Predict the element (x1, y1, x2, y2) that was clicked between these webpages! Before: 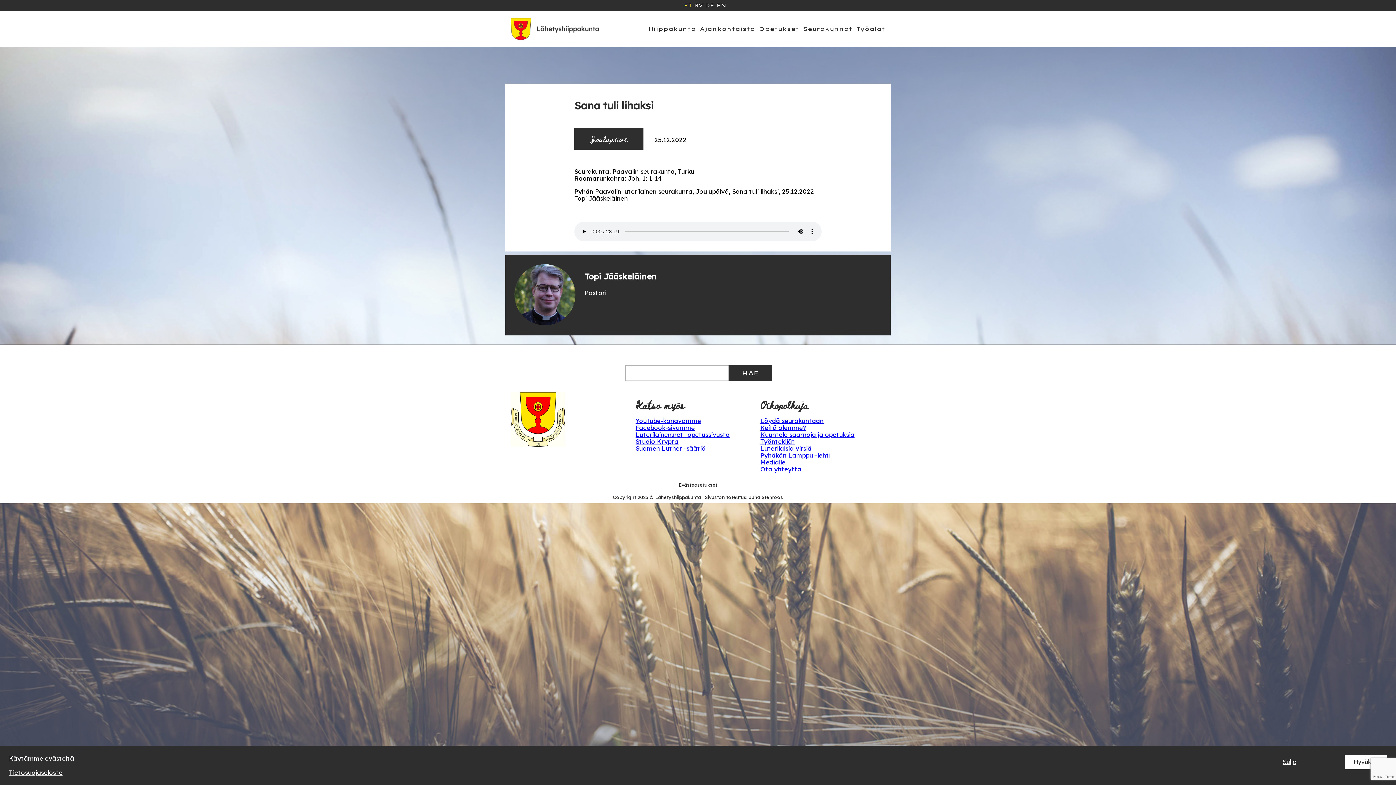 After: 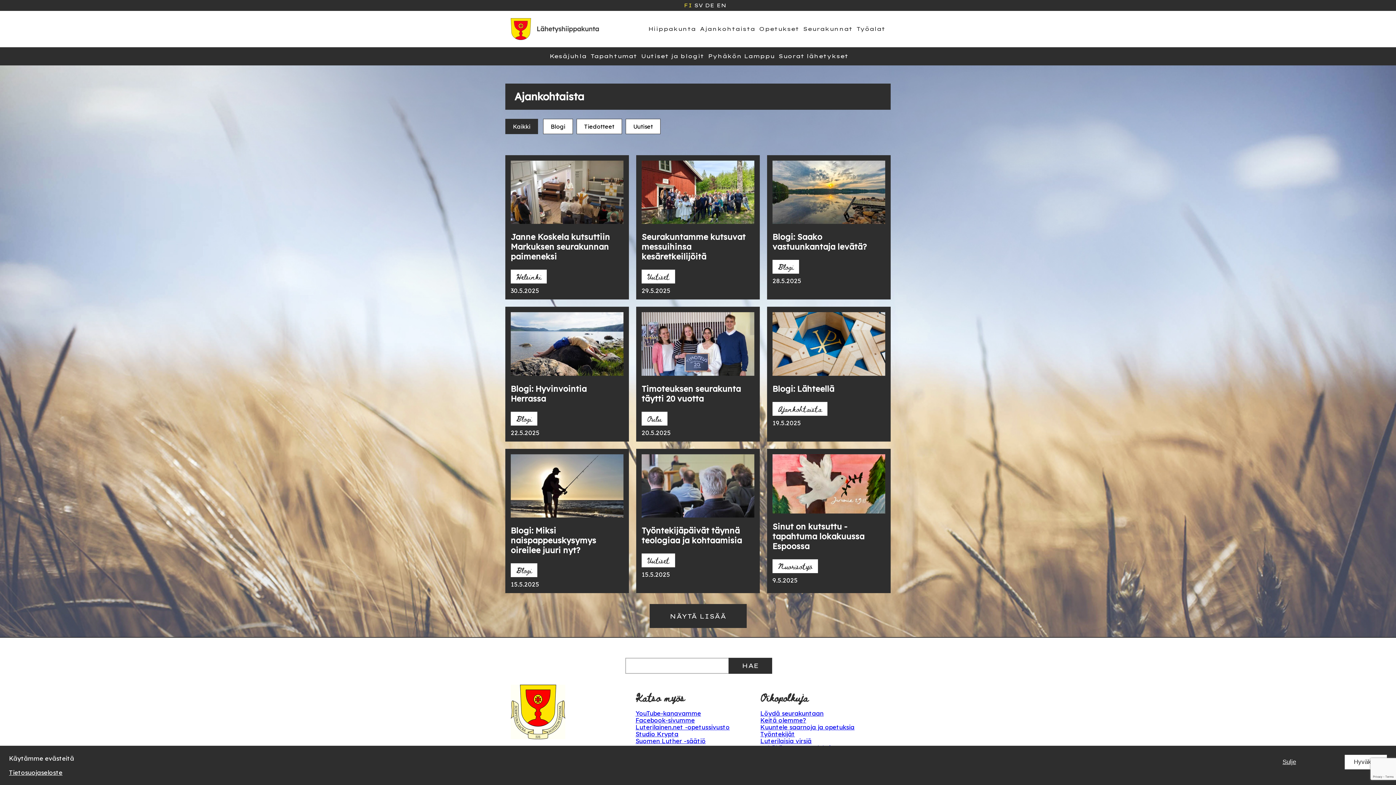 Action: bbox: (699, 25, 755, 32) label: Ajankohtaista